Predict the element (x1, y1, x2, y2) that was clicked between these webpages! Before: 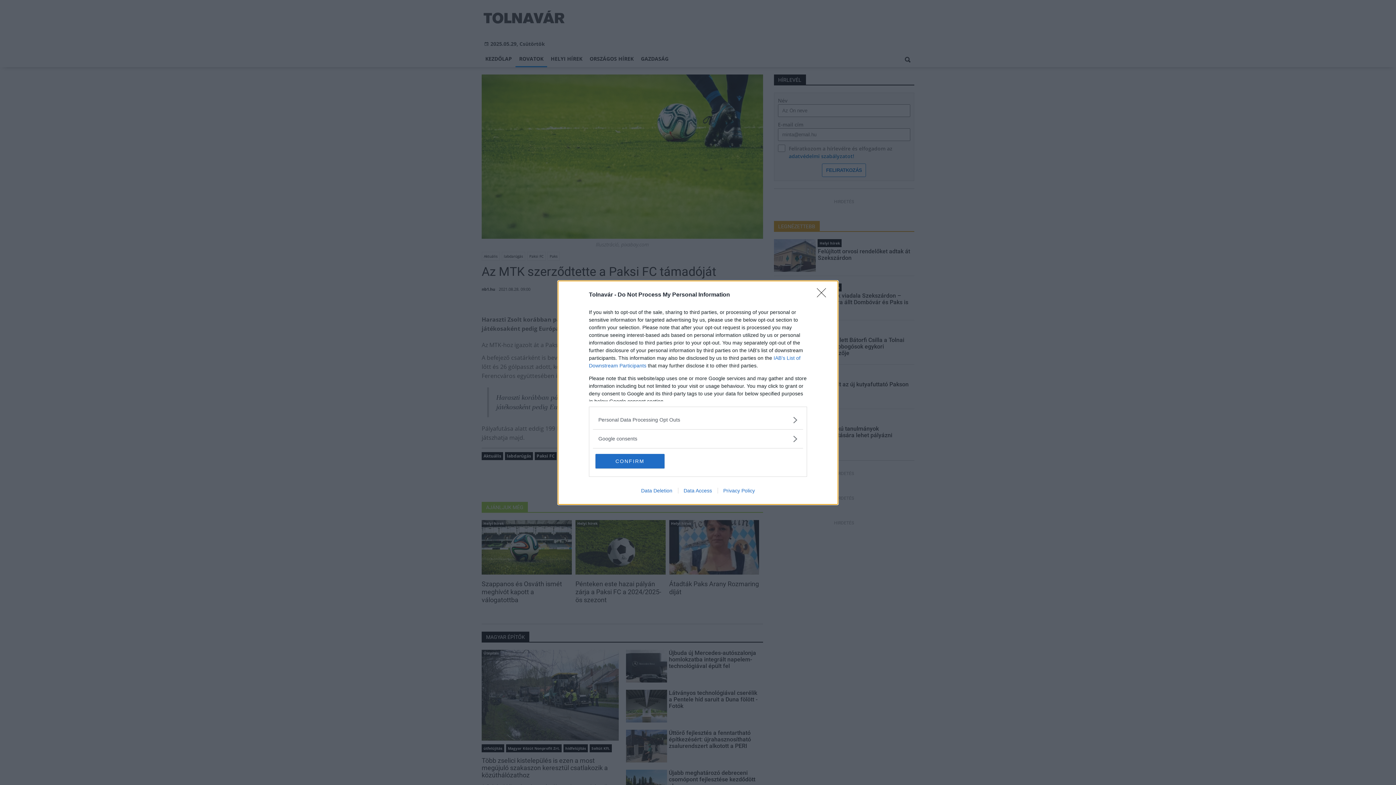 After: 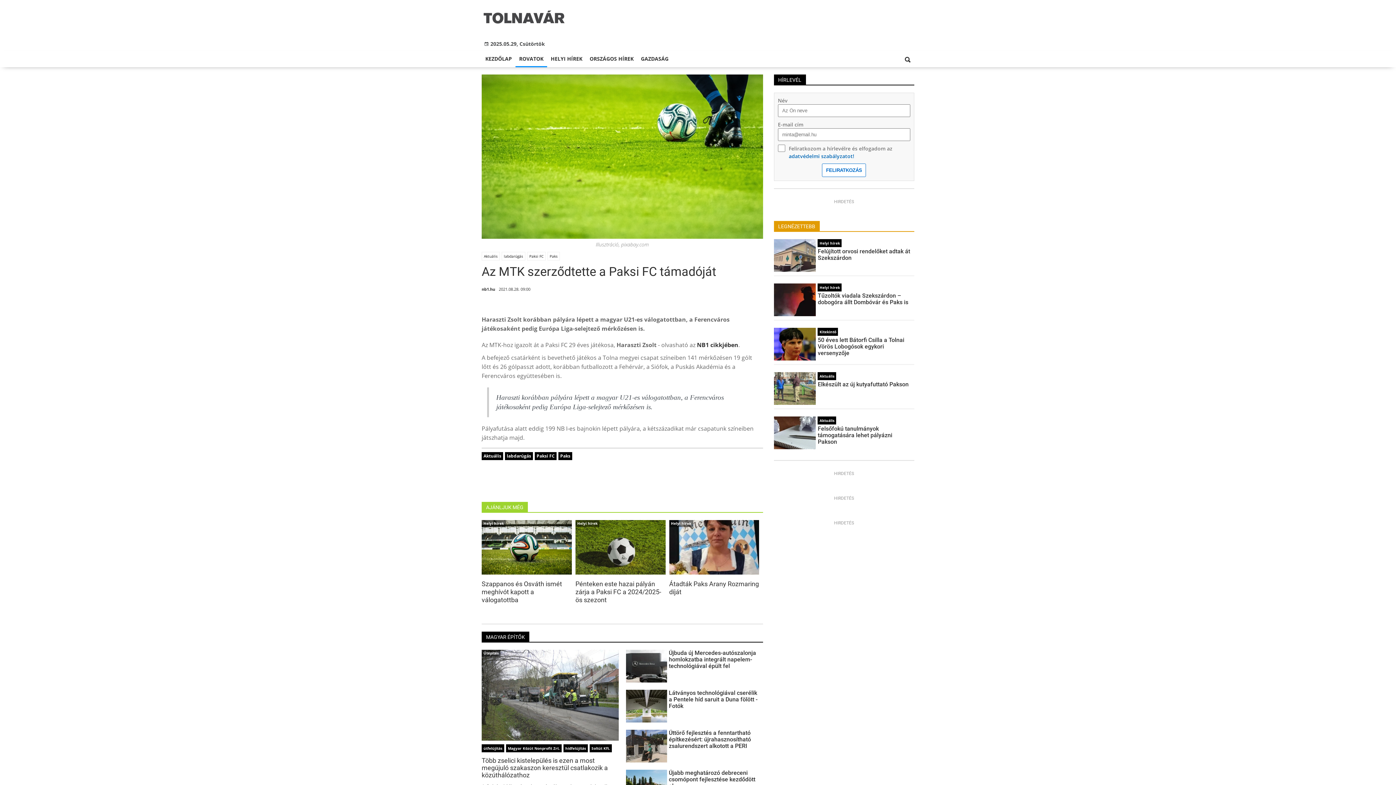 Action: bbox: (595, 454, 664, 468) label: CONFIRM